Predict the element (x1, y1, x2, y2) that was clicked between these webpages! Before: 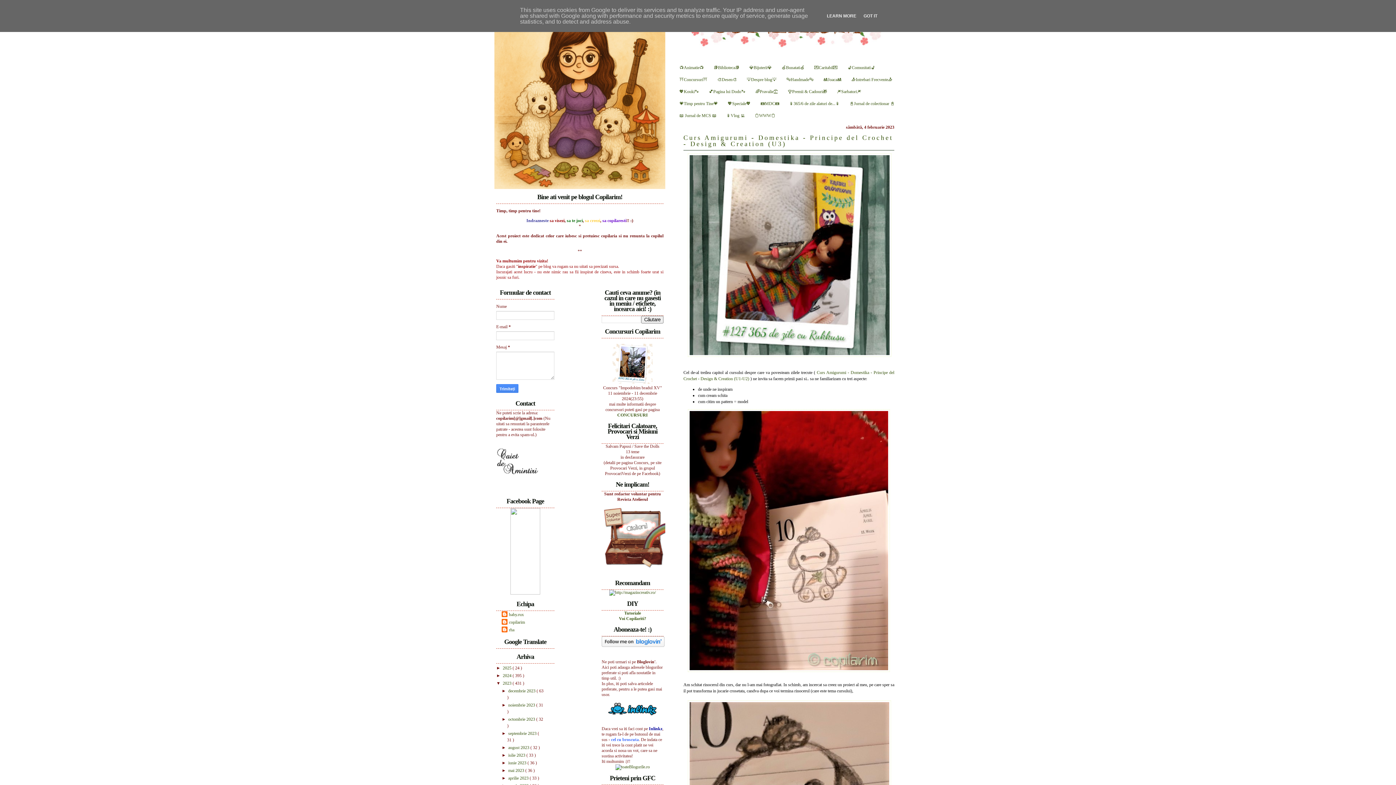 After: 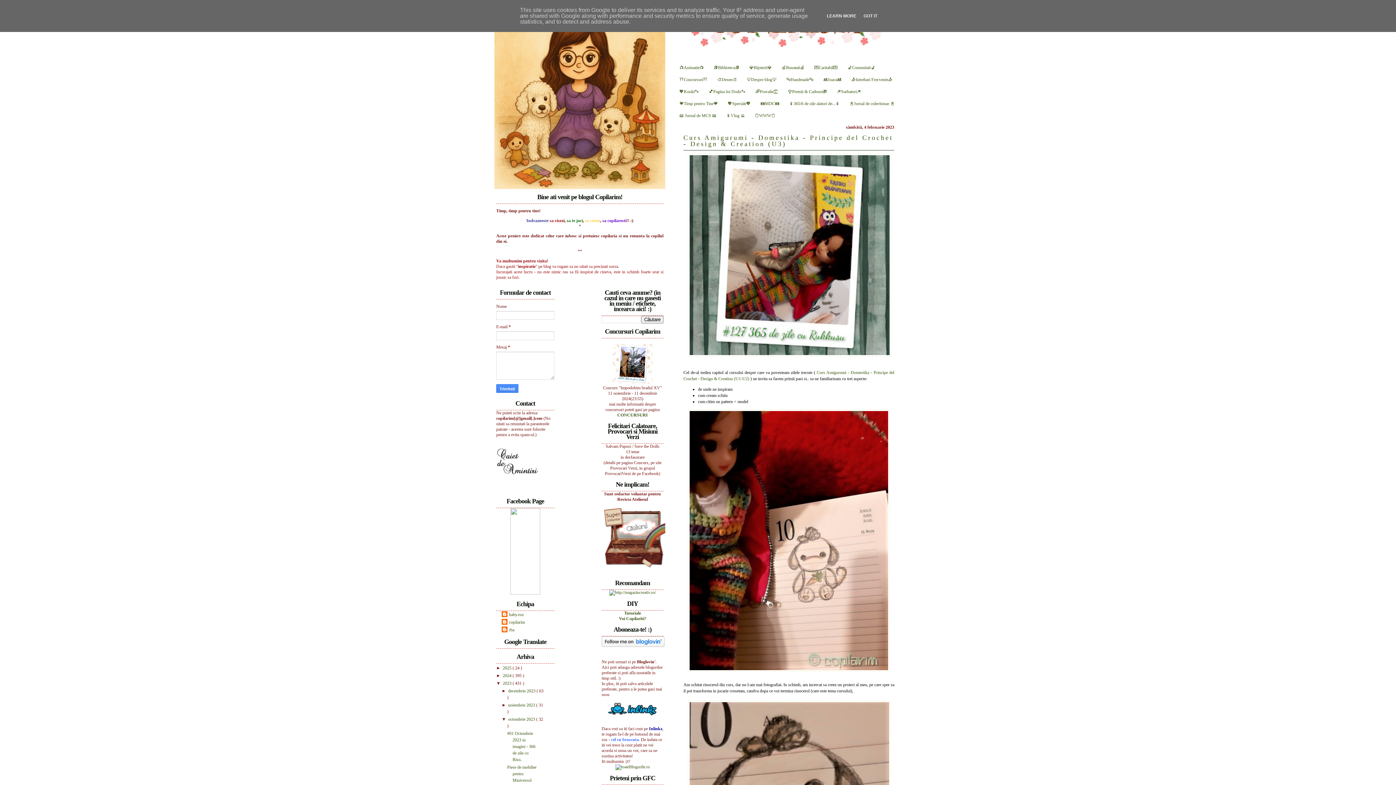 Action: label: ►   bbox: (501, 717, 508, 722)